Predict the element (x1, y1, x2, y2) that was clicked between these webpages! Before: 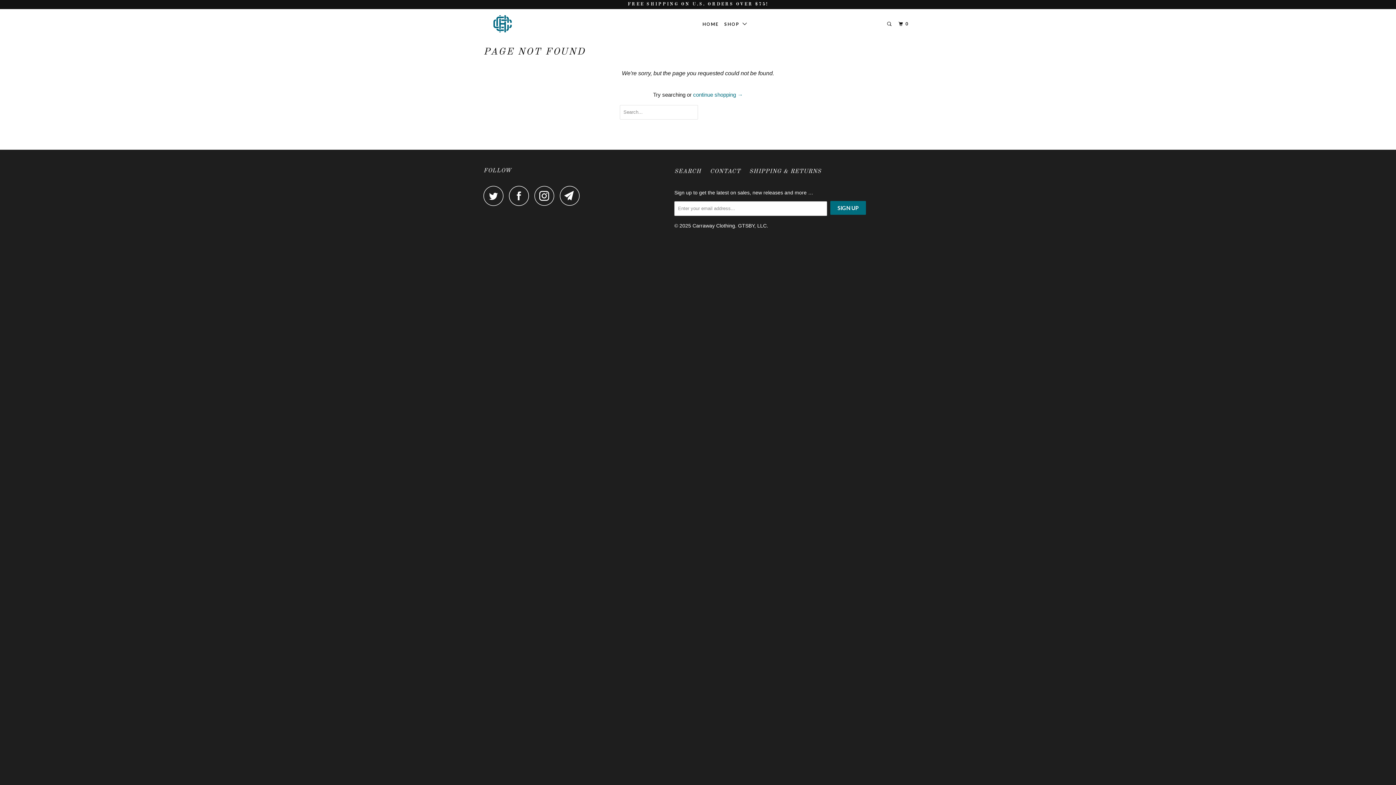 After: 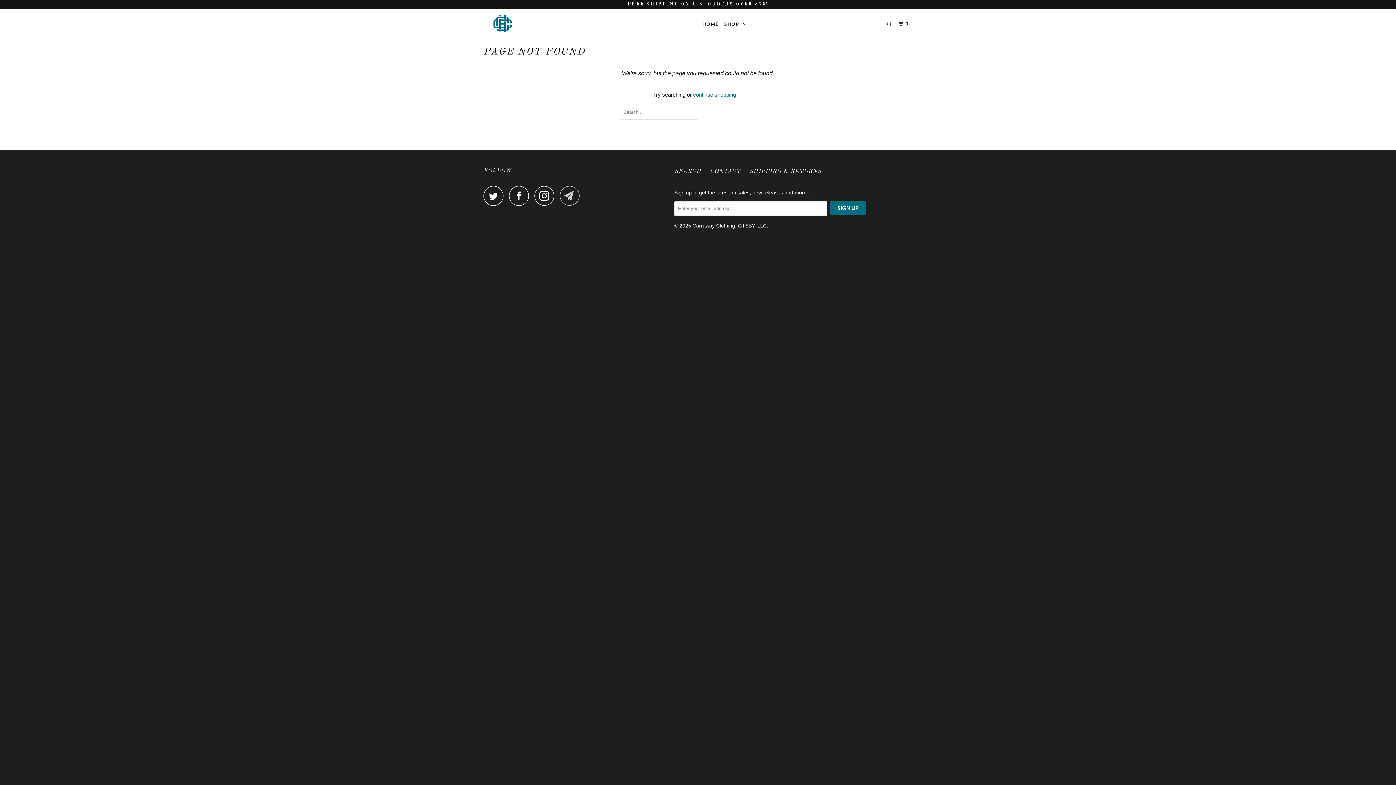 Action: bbox: (560, 185, 584, 205)